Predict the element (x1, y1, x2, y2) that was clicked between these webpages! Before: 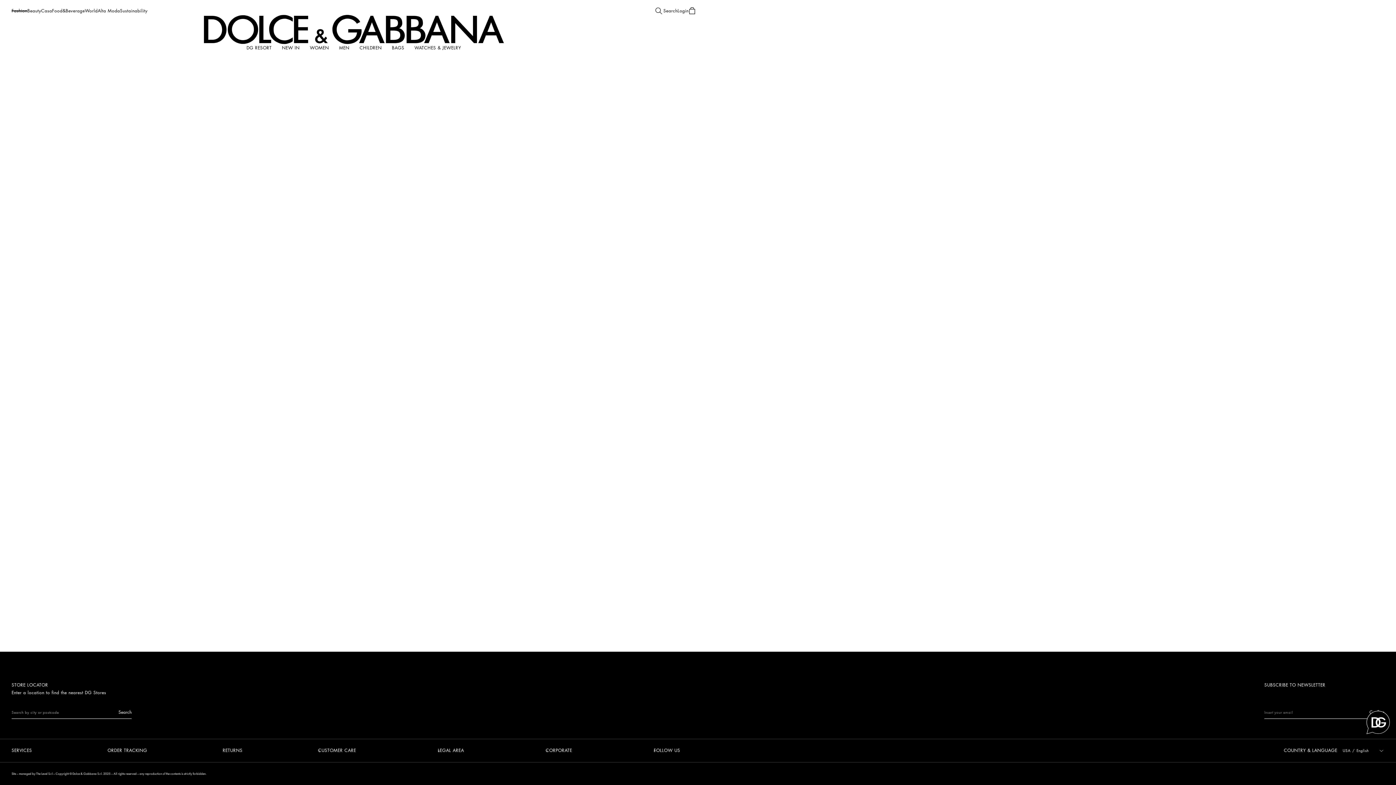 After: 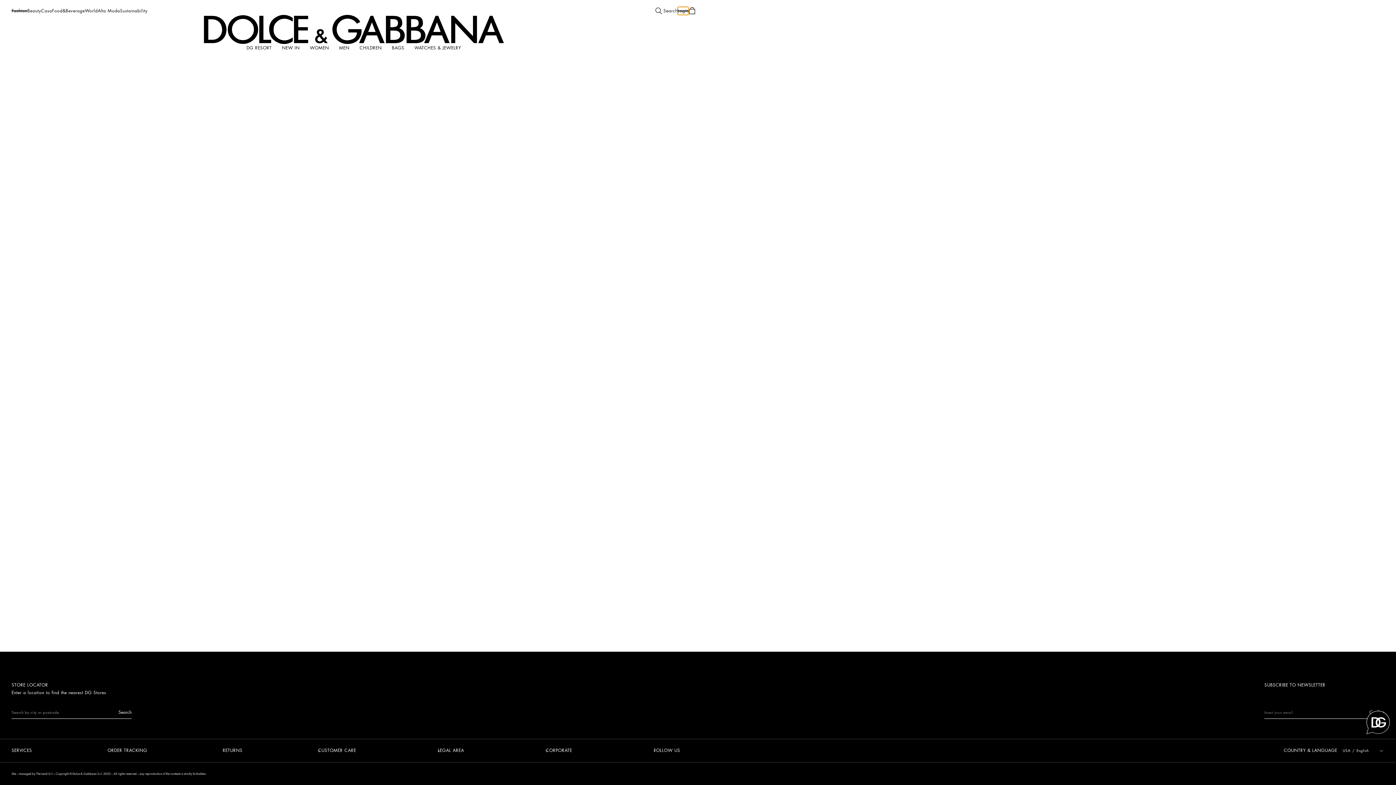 Action: bbox: (677, 6, 688, 14) label: Login